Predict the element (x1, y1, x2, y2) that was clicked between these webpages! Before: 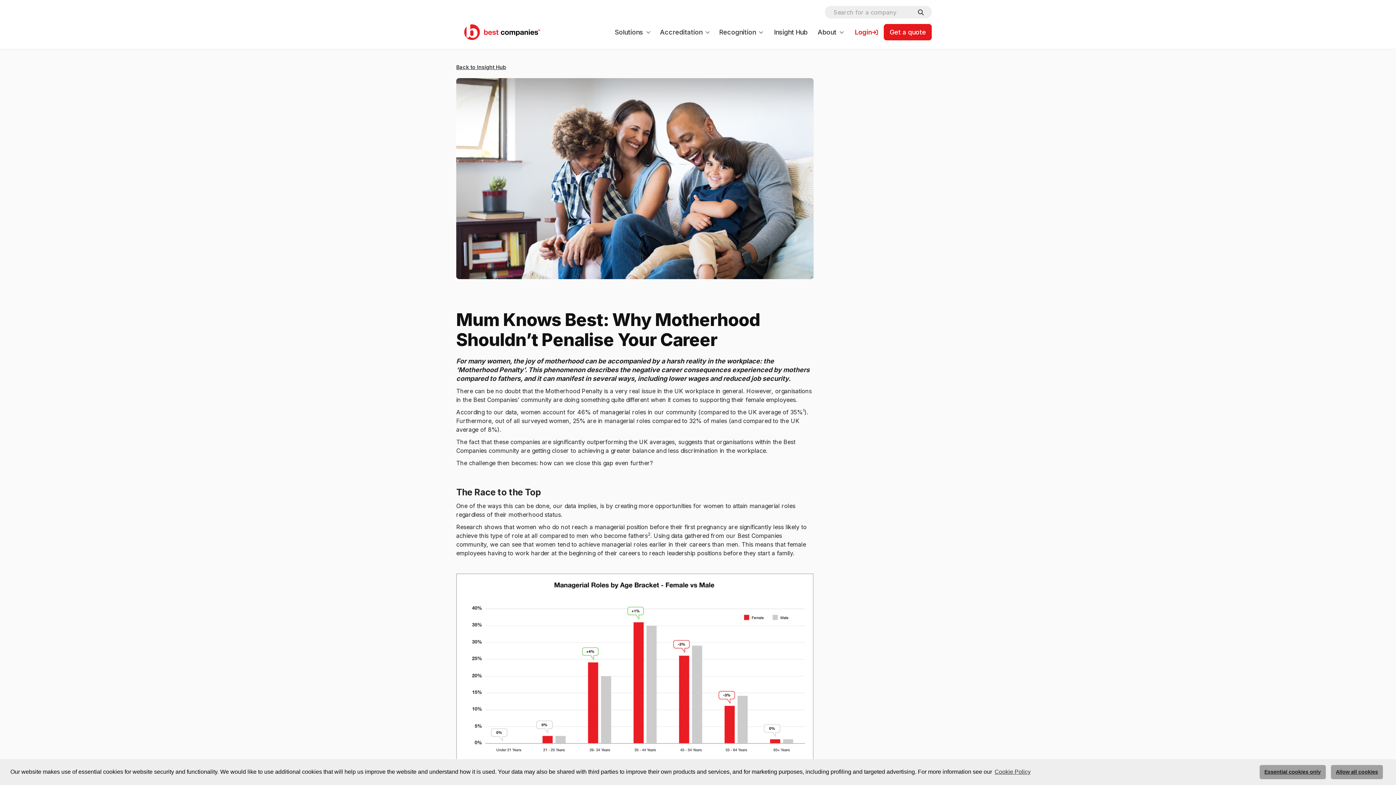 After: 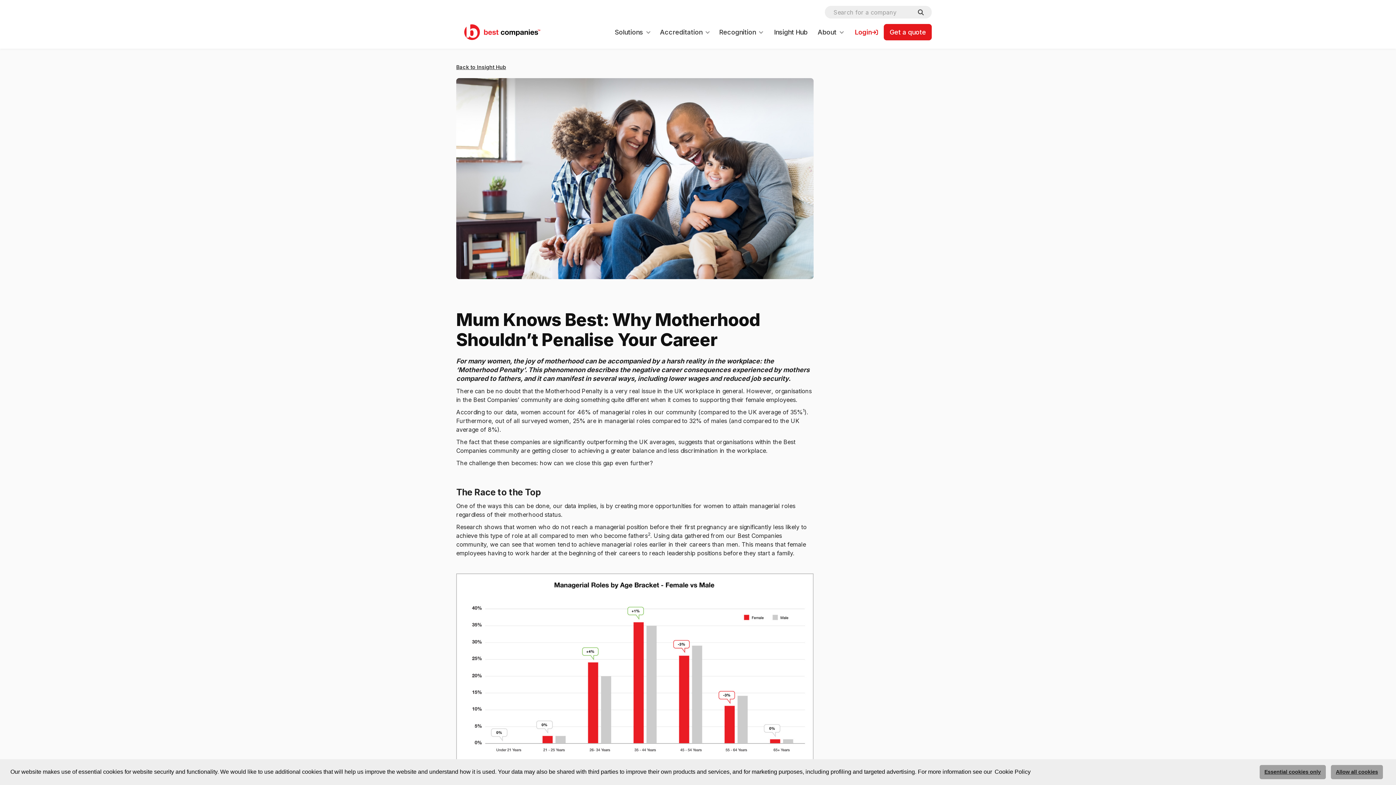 Action: bbox: (993, 766, 1032, 777) label: learn more about cookies